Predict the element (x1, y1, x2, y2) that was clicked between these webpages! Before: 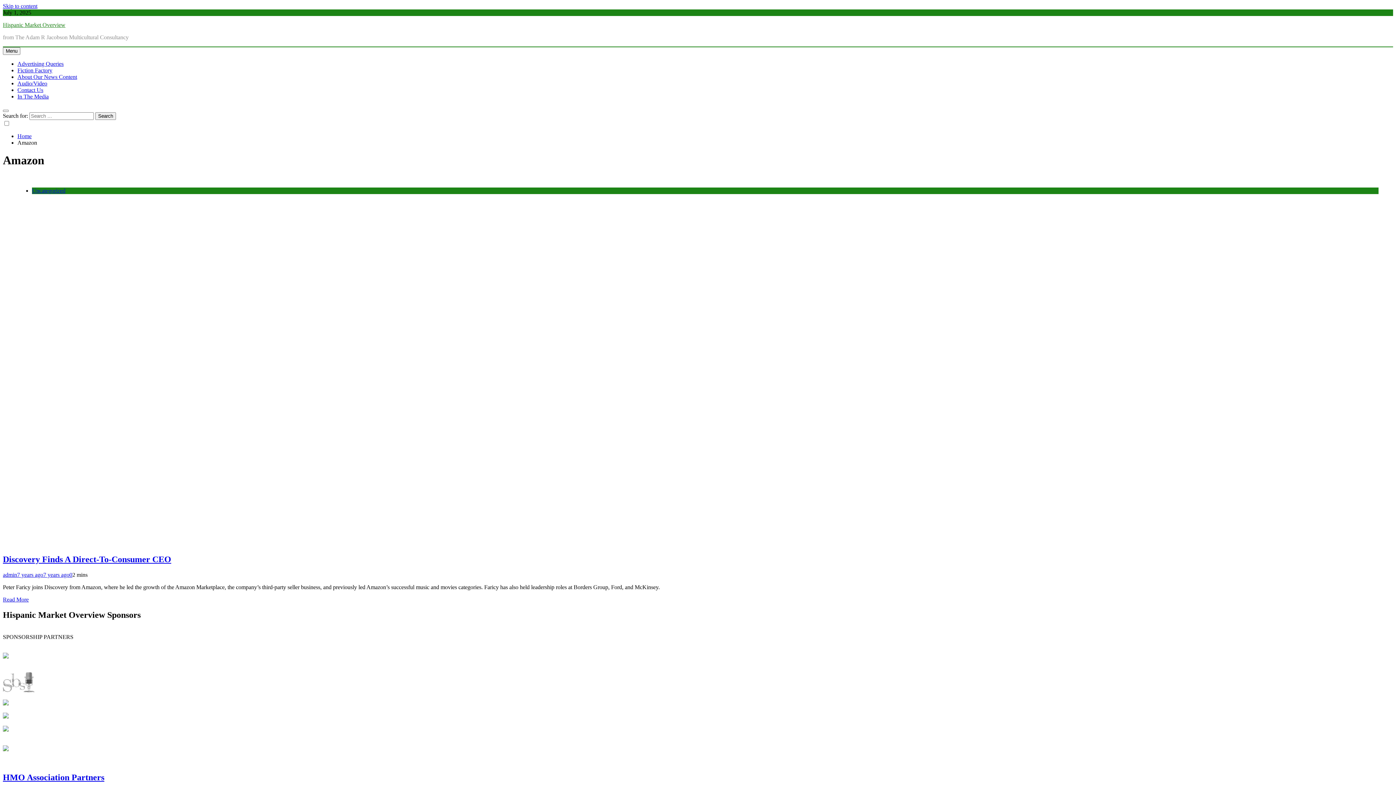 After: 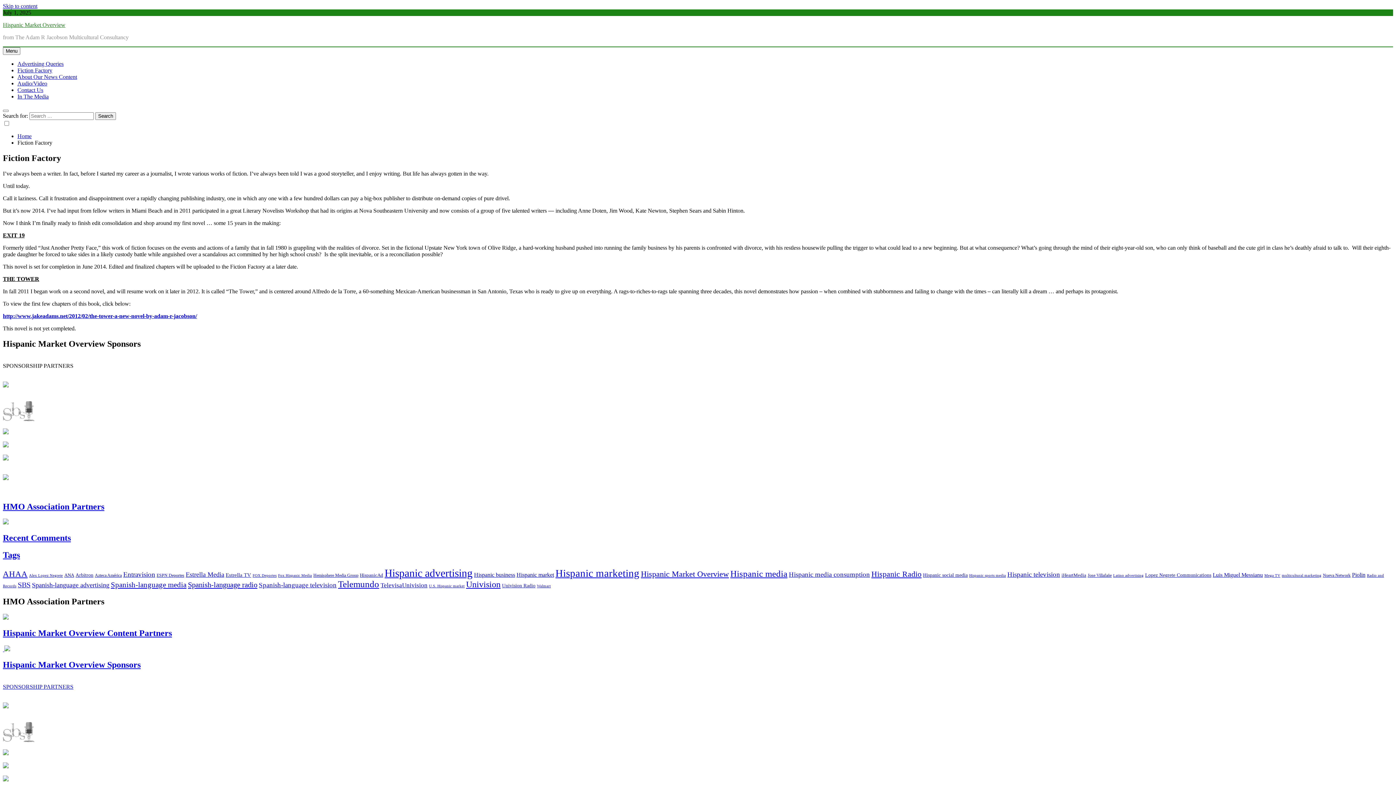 Action: label: Fiction Factory bbox: (17, 67, 52, 73)